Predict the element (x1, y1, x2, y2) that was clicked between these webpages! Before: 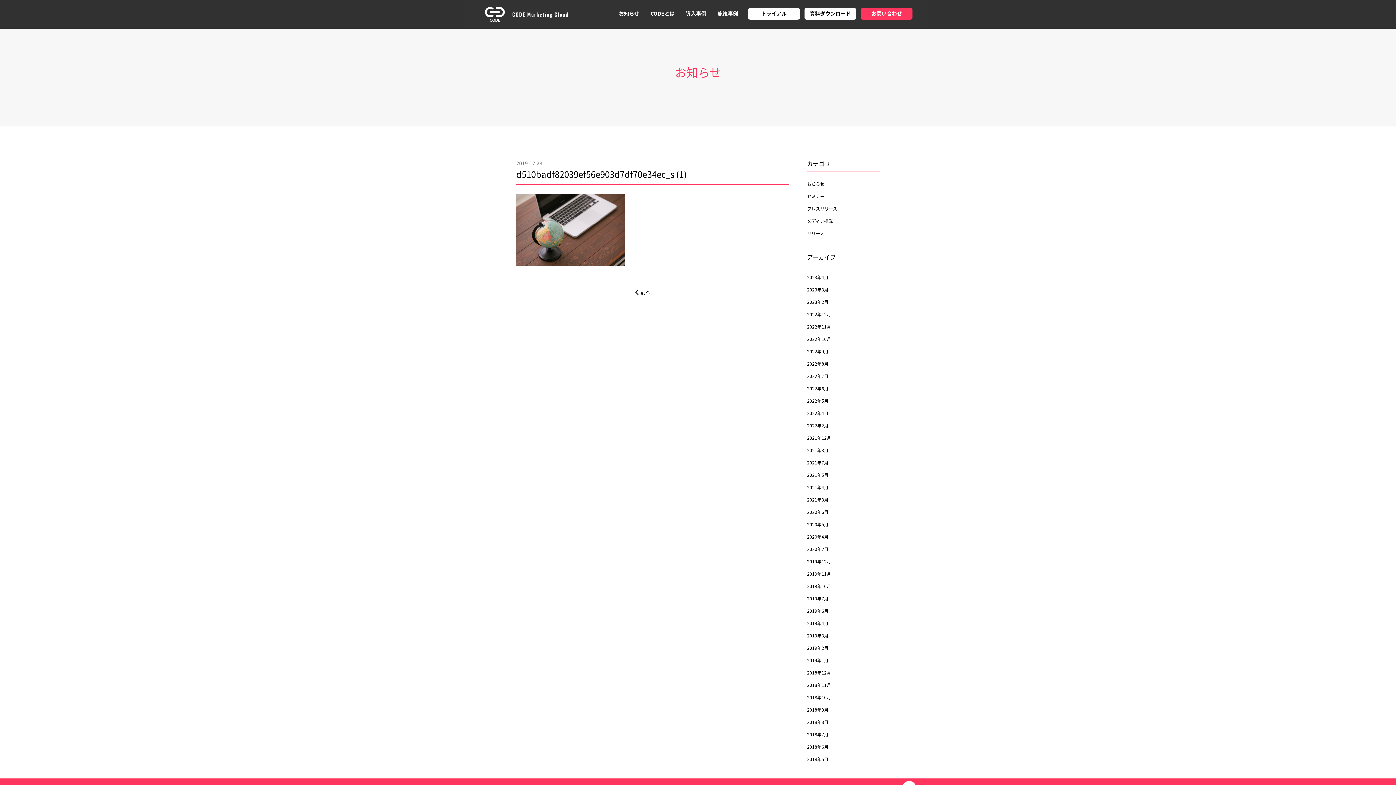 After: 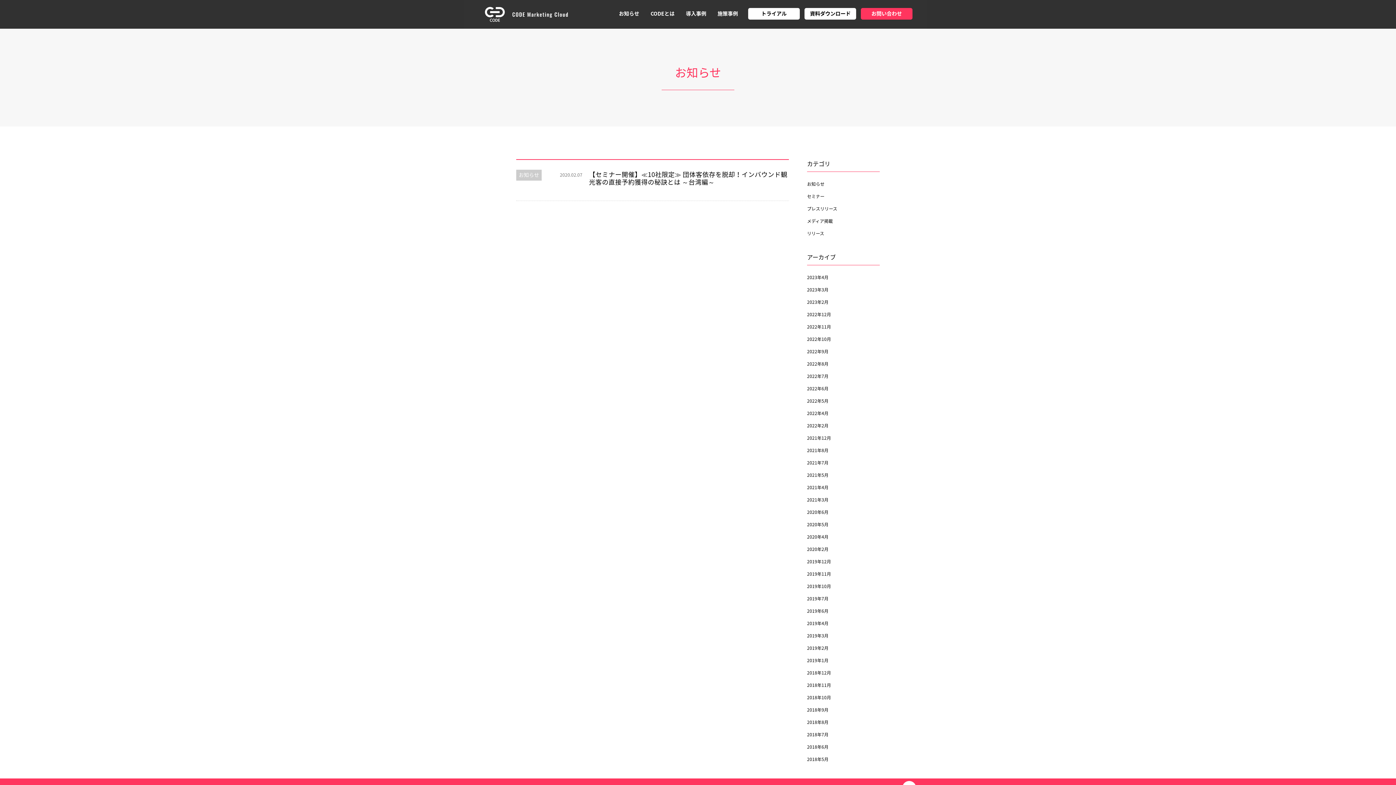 Action: label: 2020年2月 bbox: (807, 543, 880, 555)